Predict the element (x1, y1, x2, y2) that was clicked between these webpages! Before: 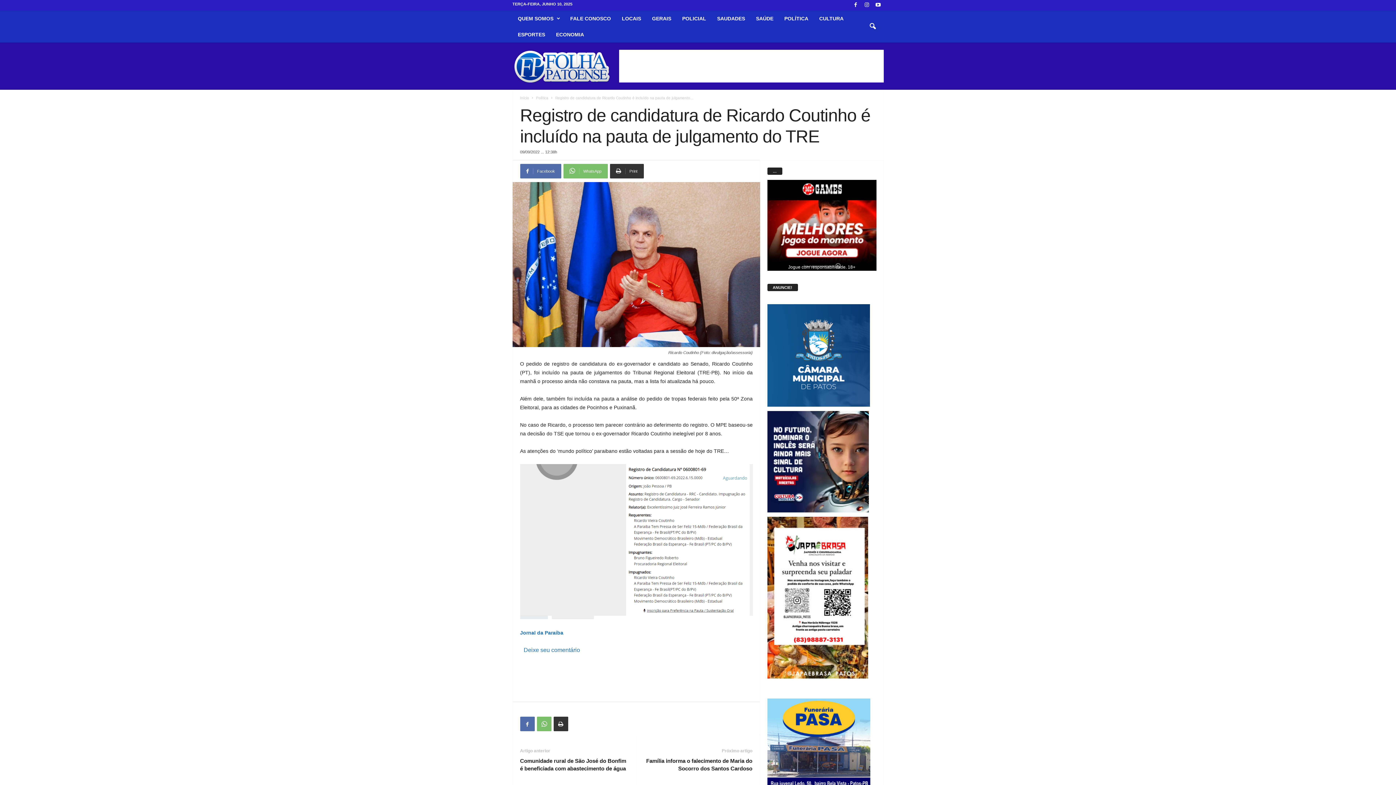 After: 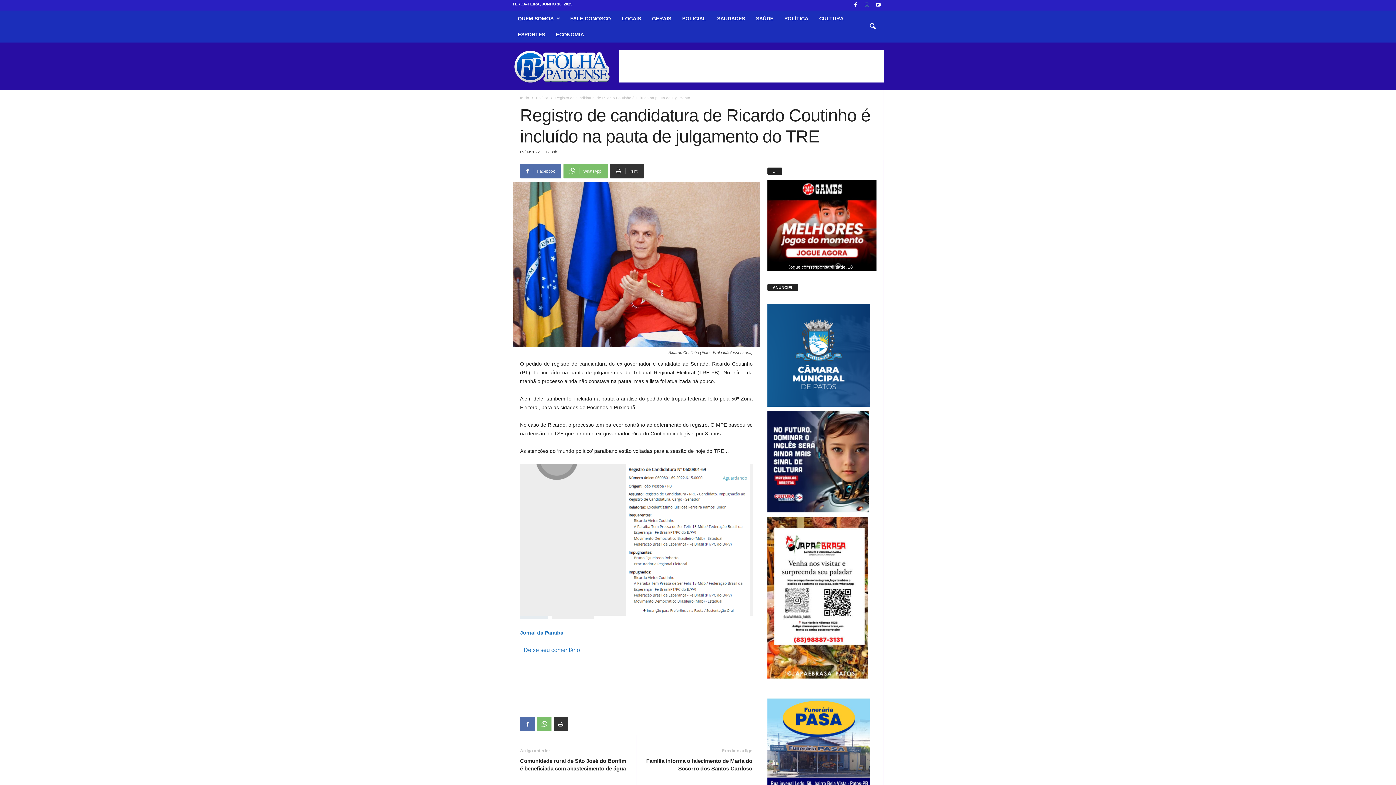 Action: bbox: (862, 0, 871, 10)